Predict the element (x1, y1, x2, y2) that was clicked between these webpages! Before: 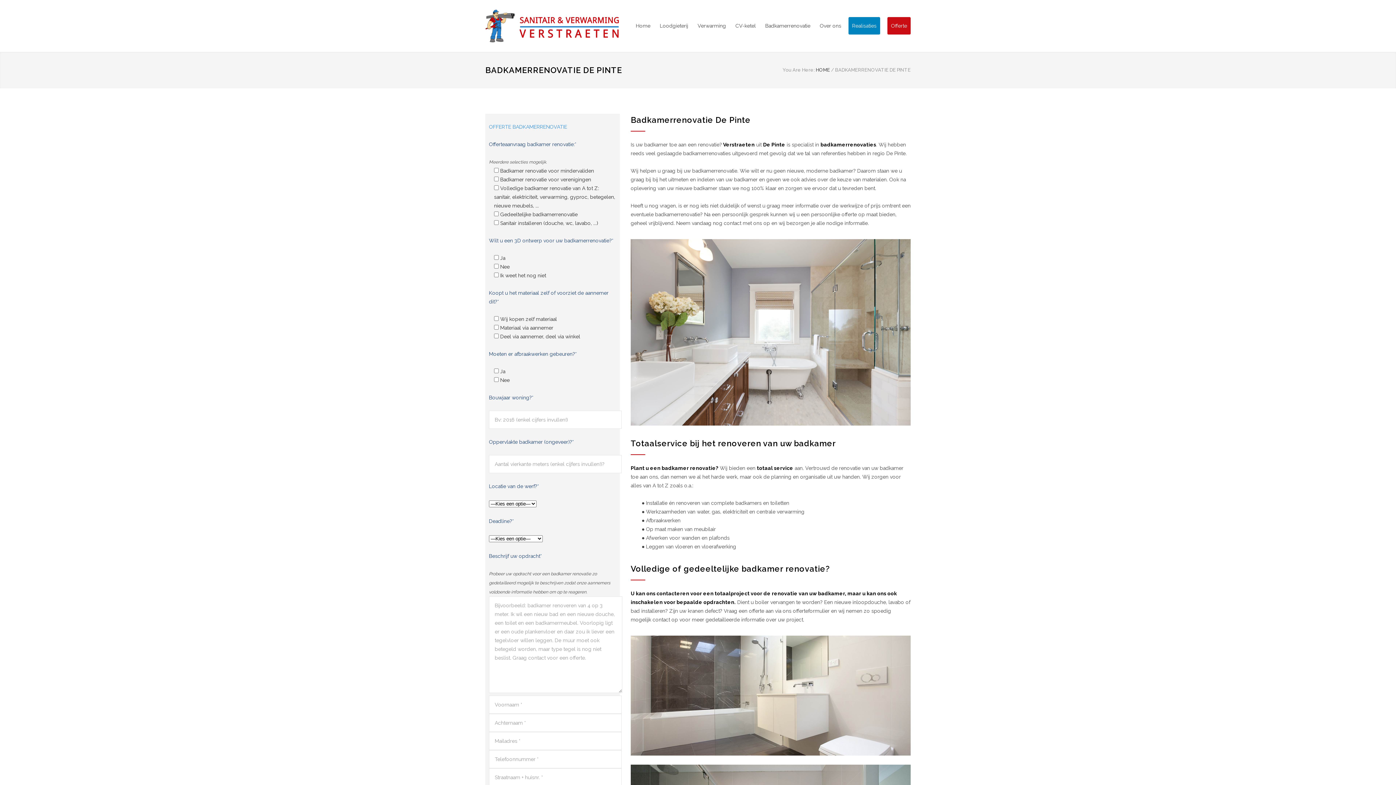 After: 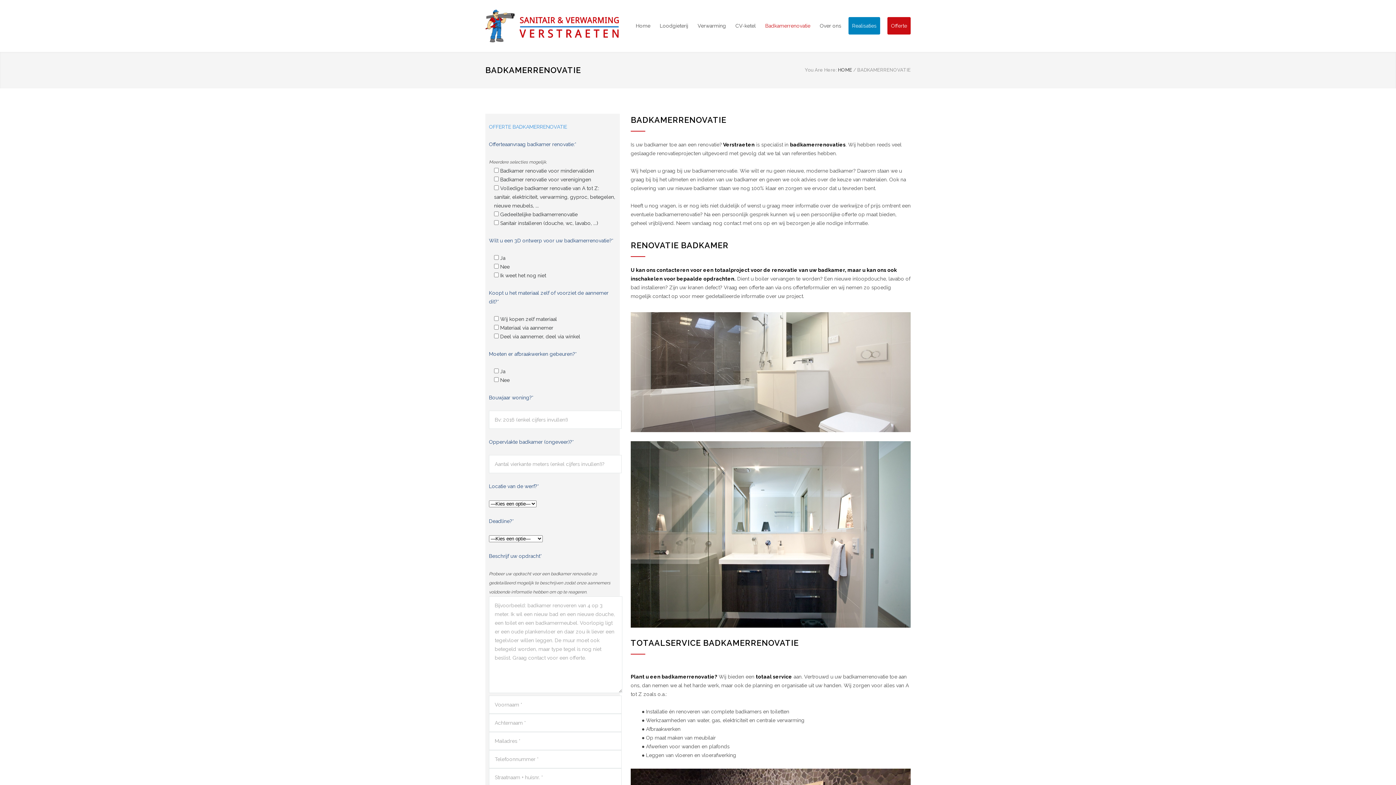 Action: label: Badkamerrenovatie bbox: (756, 17, 810, 34)